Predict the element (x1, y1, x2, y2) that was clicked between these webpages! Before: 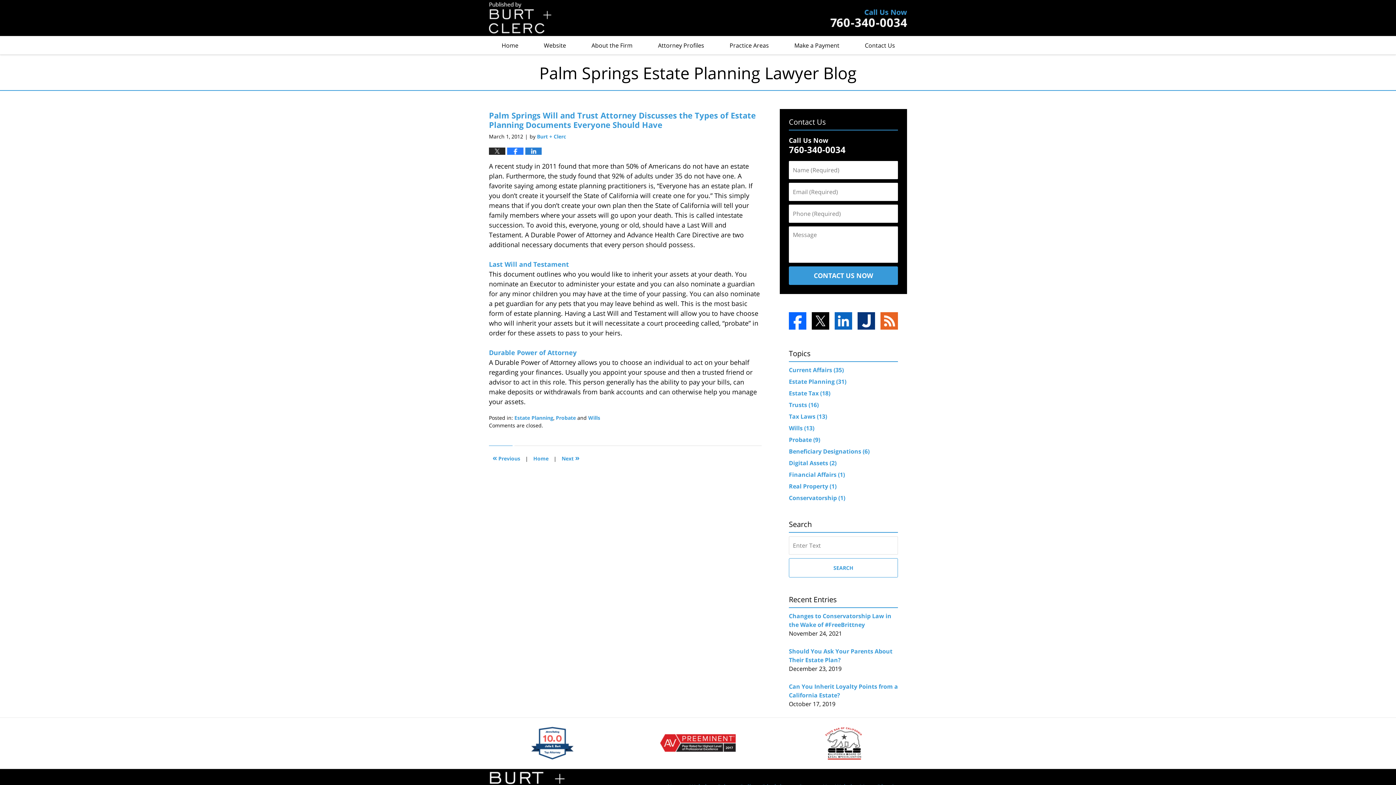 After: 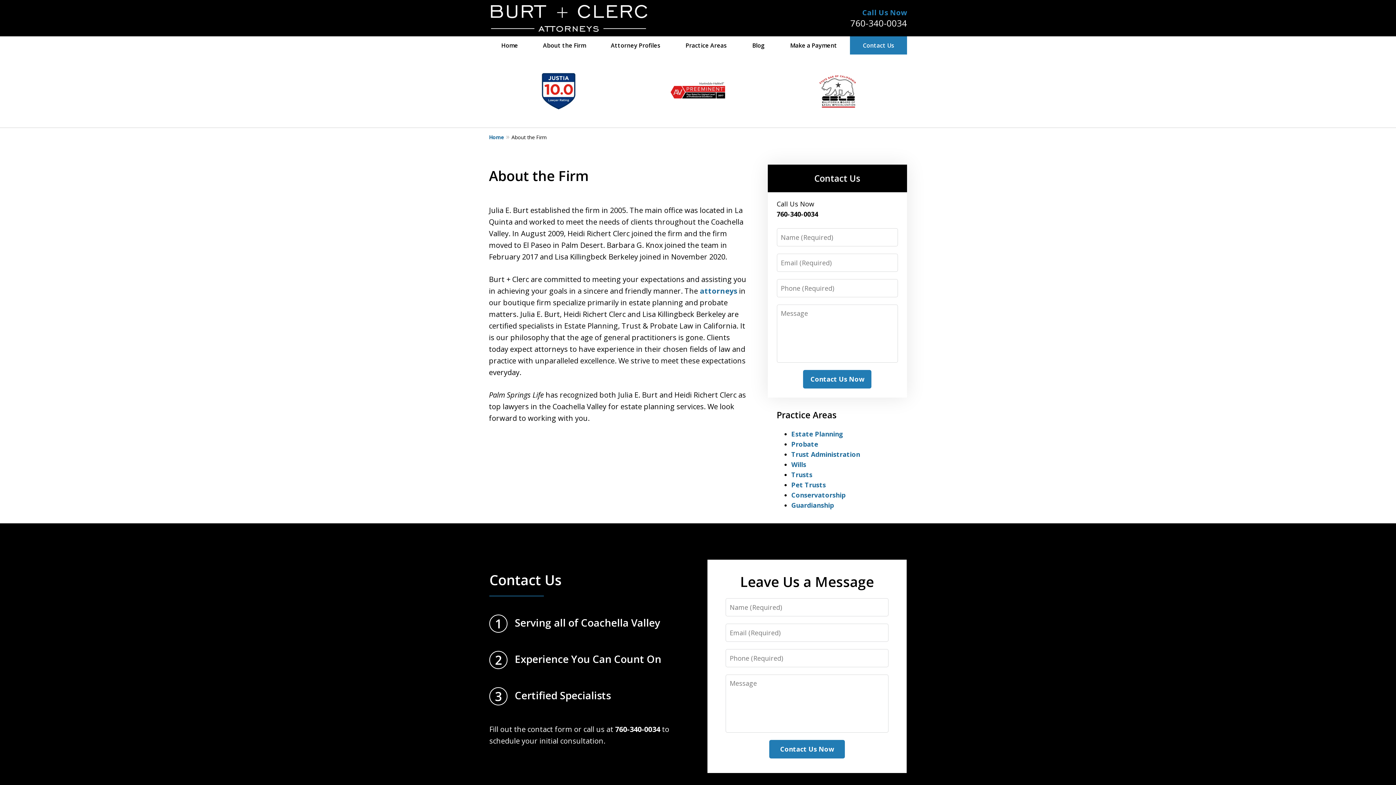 Action: label: About the Firm bbox: (578, 36, 645, 54)